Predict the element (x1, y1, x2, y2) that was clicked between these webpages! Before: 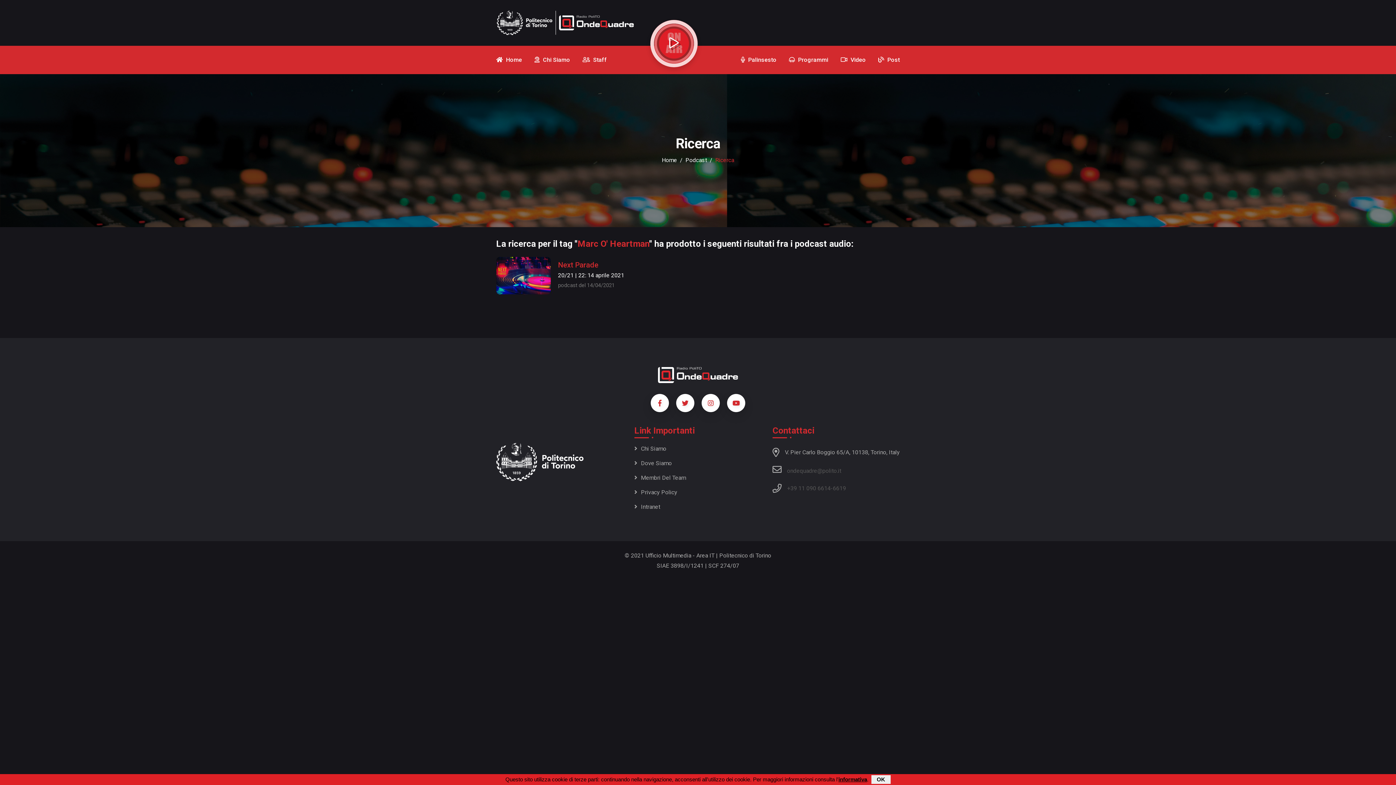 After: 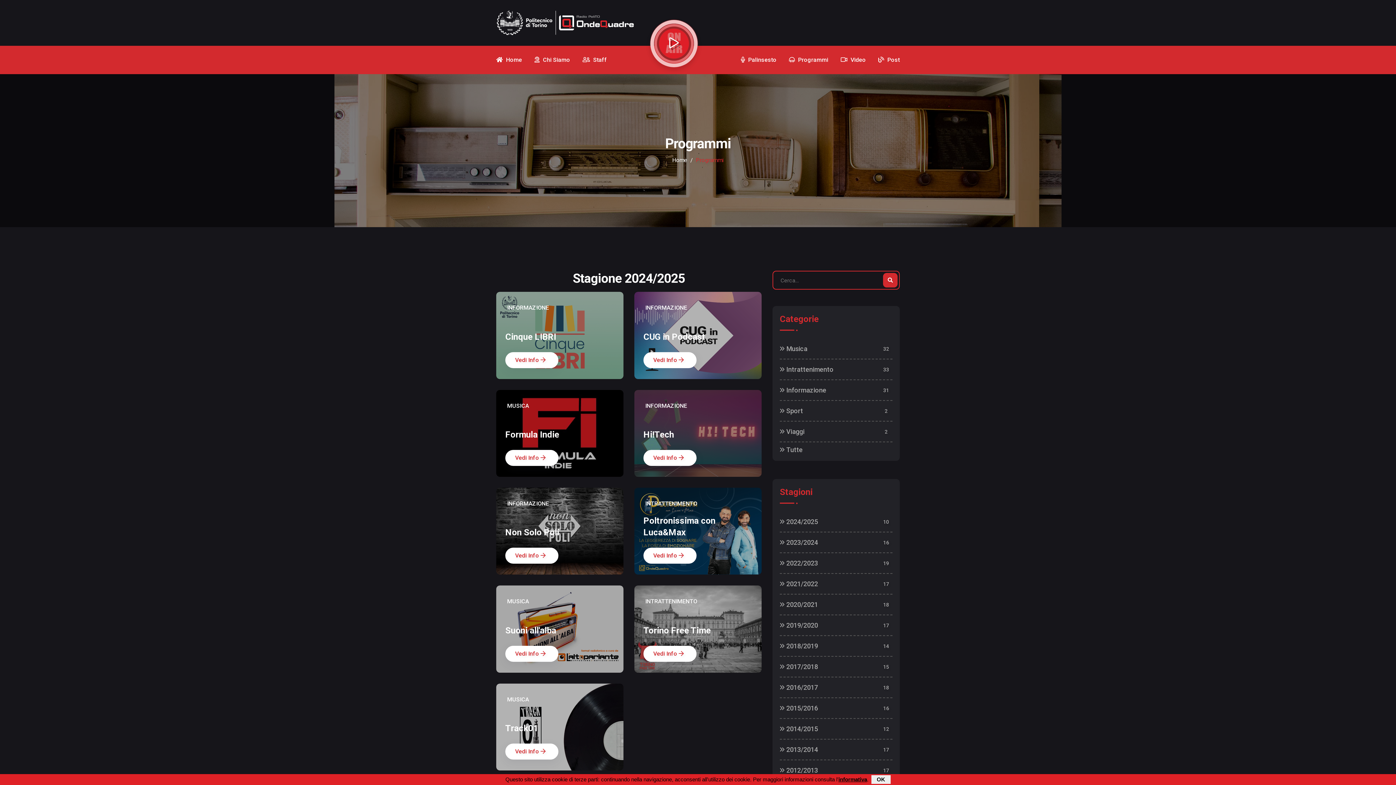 Action: label:  Programmi bbox: (789, 45, 828, 74)